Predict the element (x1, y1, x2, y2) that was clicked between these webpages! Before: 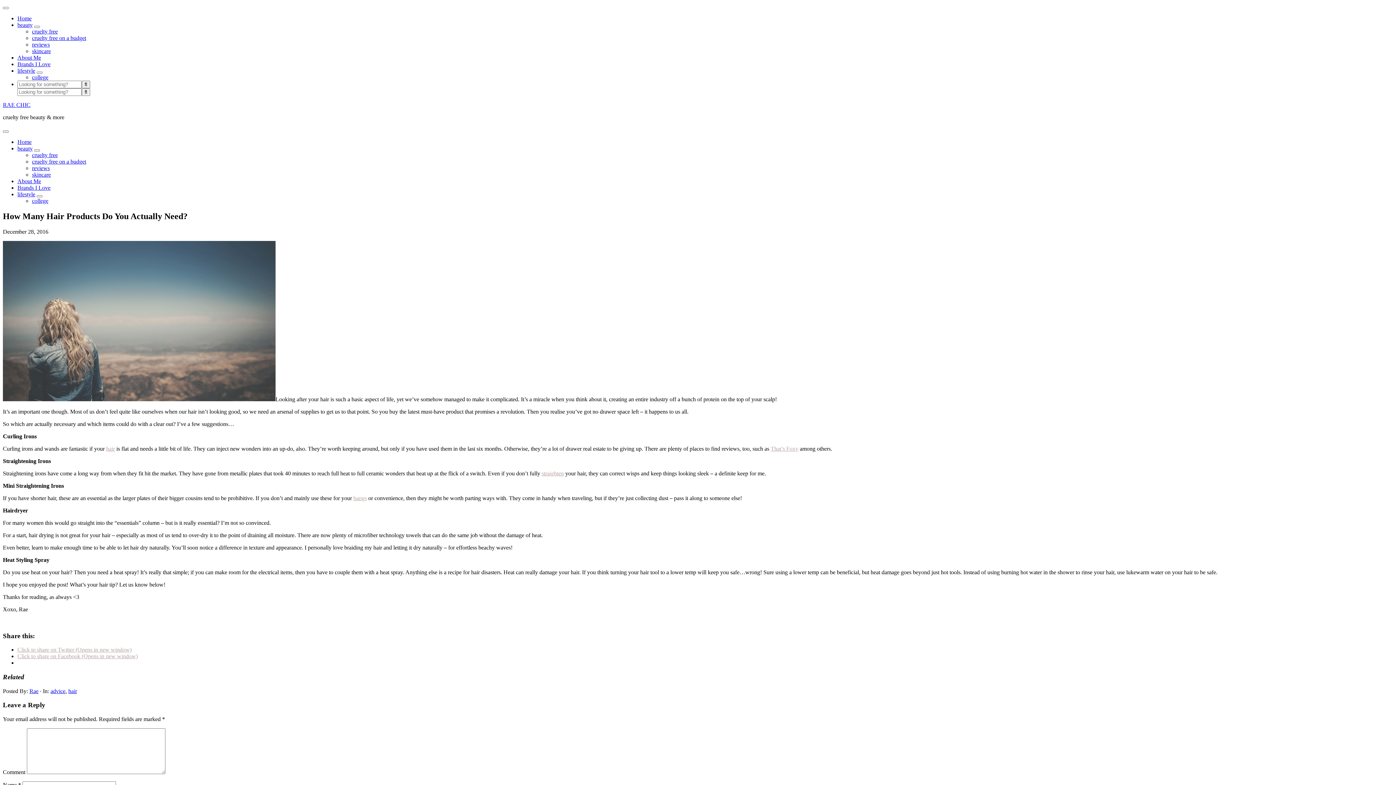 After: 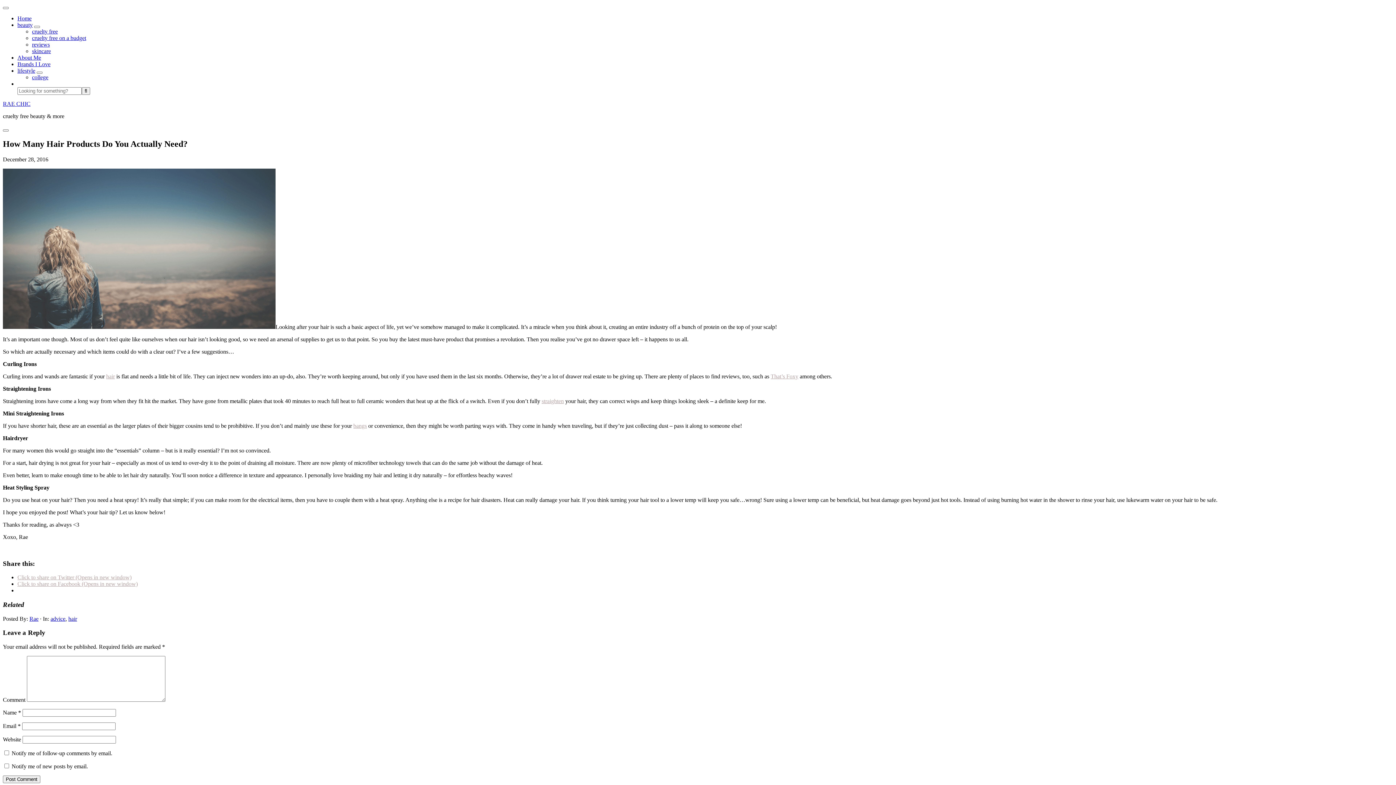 Action: bbox: (2, 130, 8, 132)